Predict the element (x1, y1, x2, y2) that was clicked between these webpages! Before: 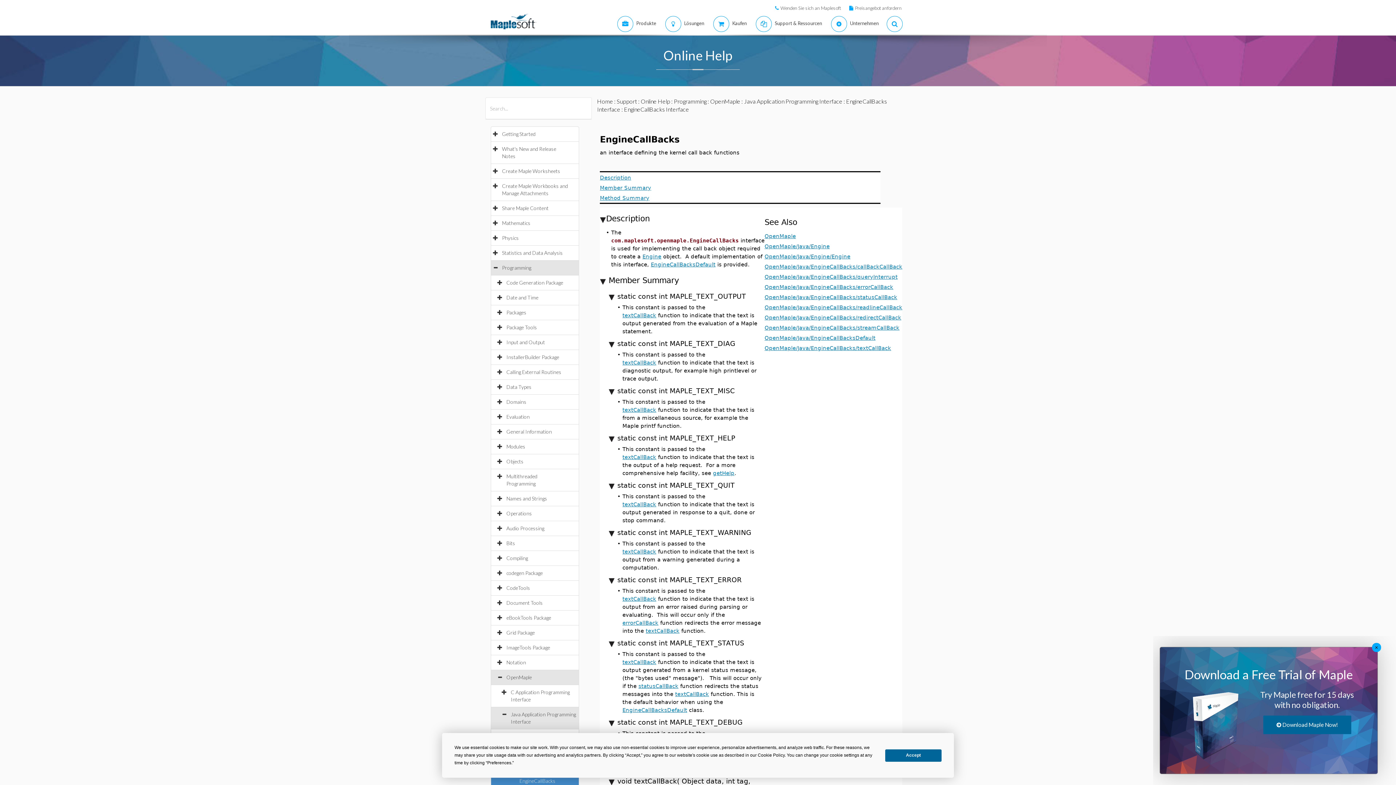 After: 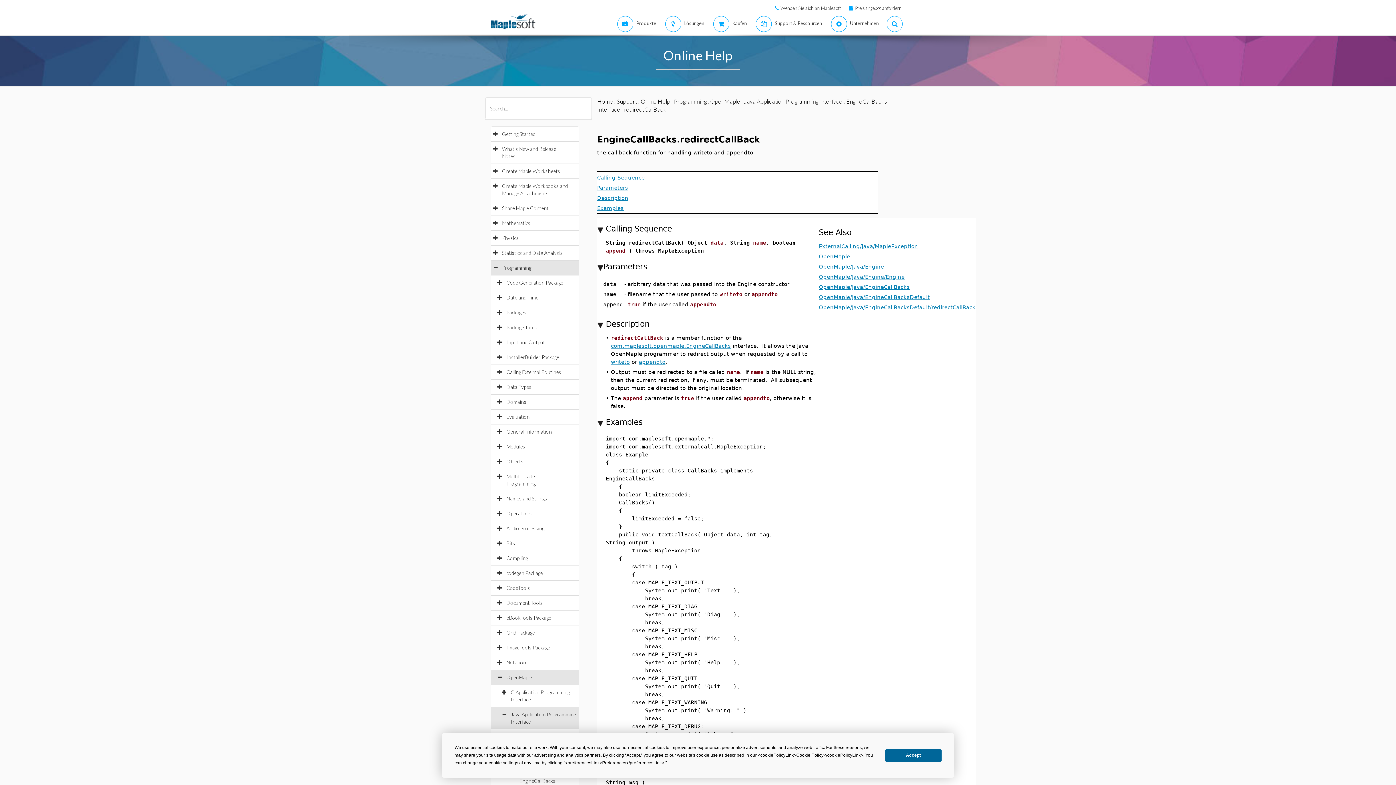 Action: bbox: (764, 313, 901, 320) label: OpenMaple/Java/EngineCallBacks/redirectCallBack